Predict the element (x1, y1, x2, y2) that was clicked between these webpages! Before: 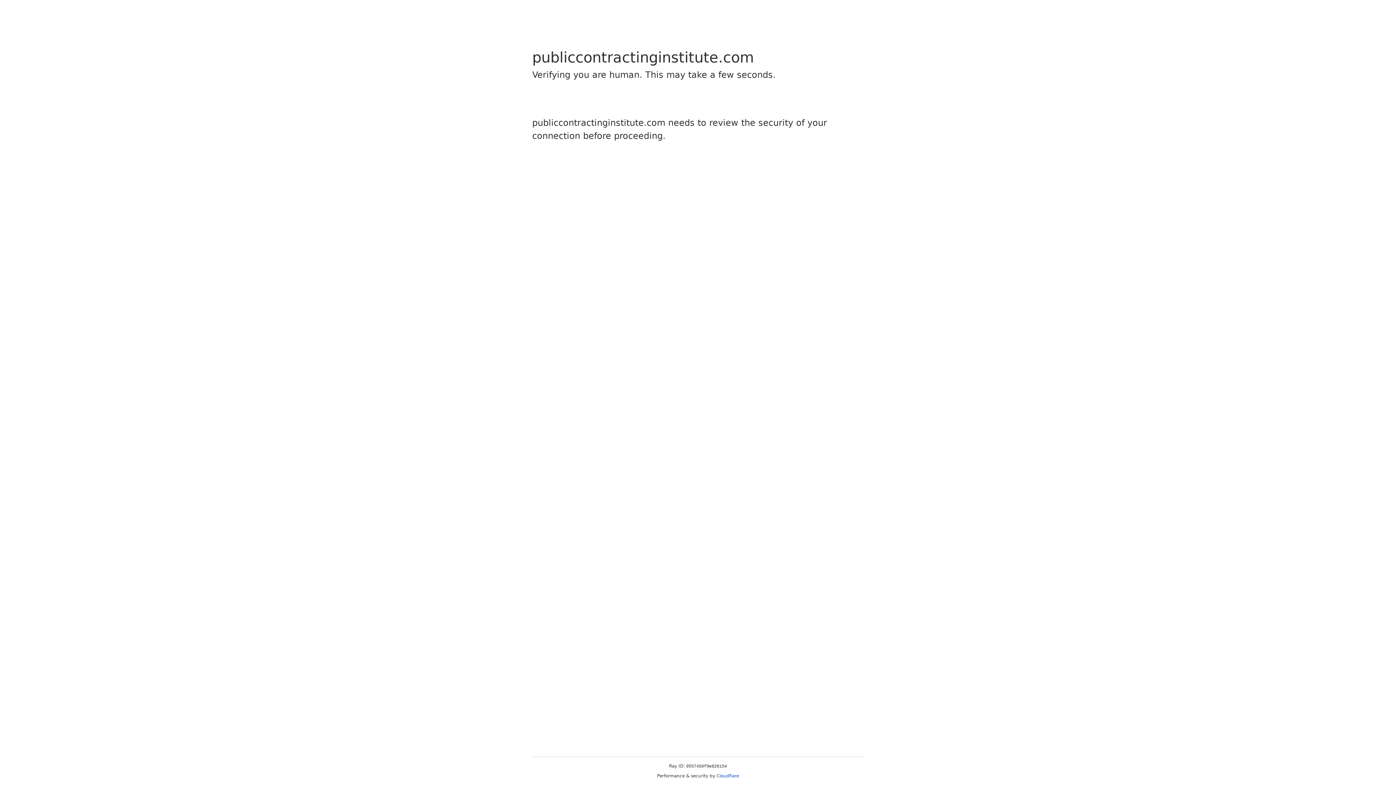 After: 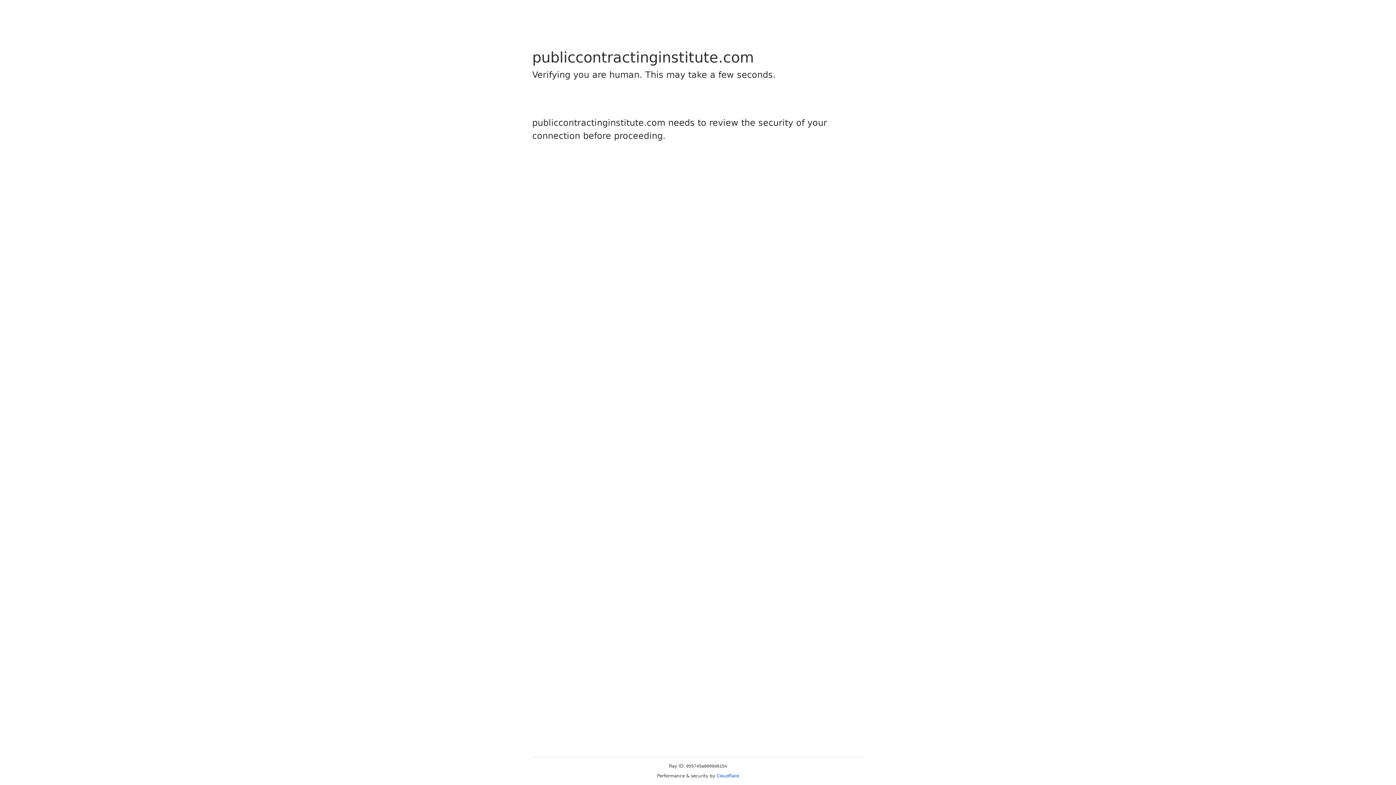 Action: label: Cloudflare bbox: (716, 773, 739, 778)